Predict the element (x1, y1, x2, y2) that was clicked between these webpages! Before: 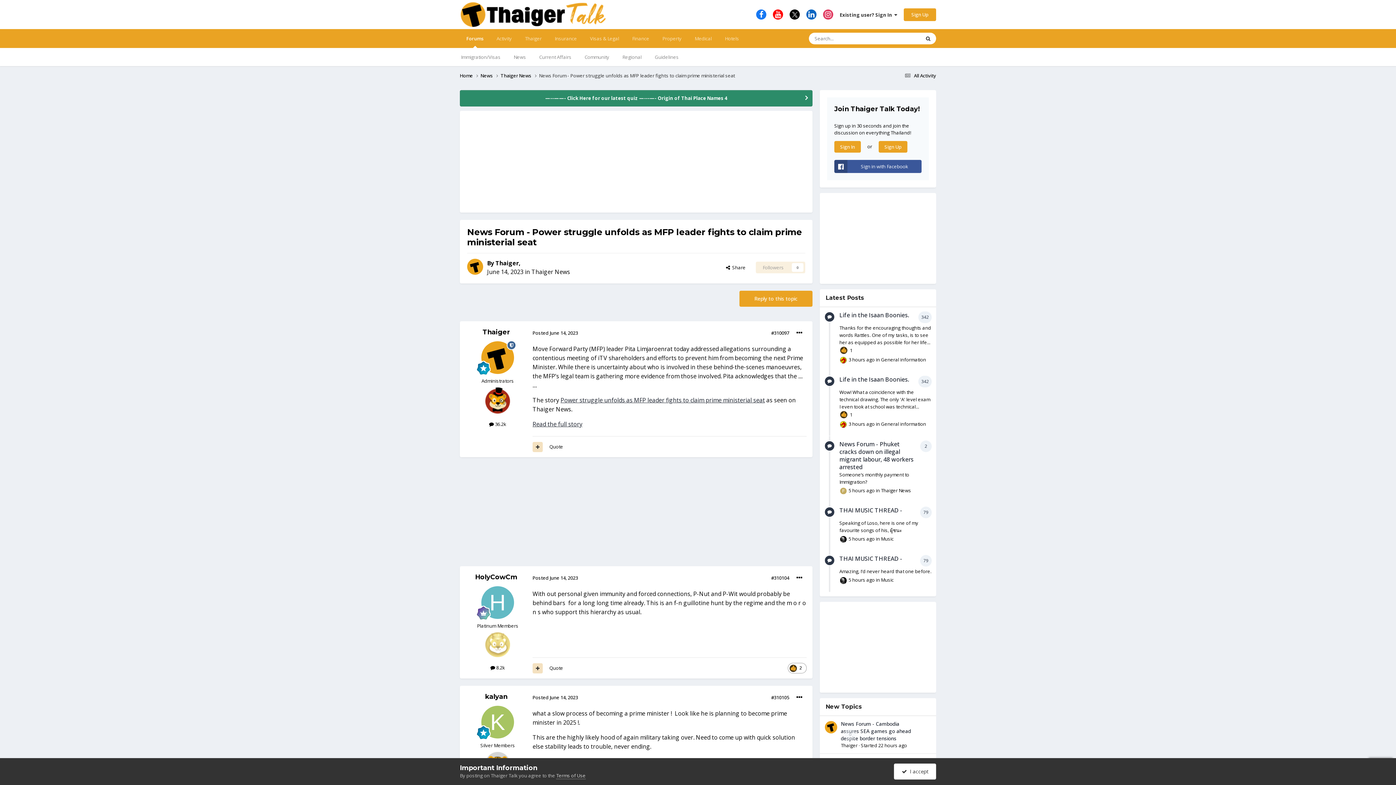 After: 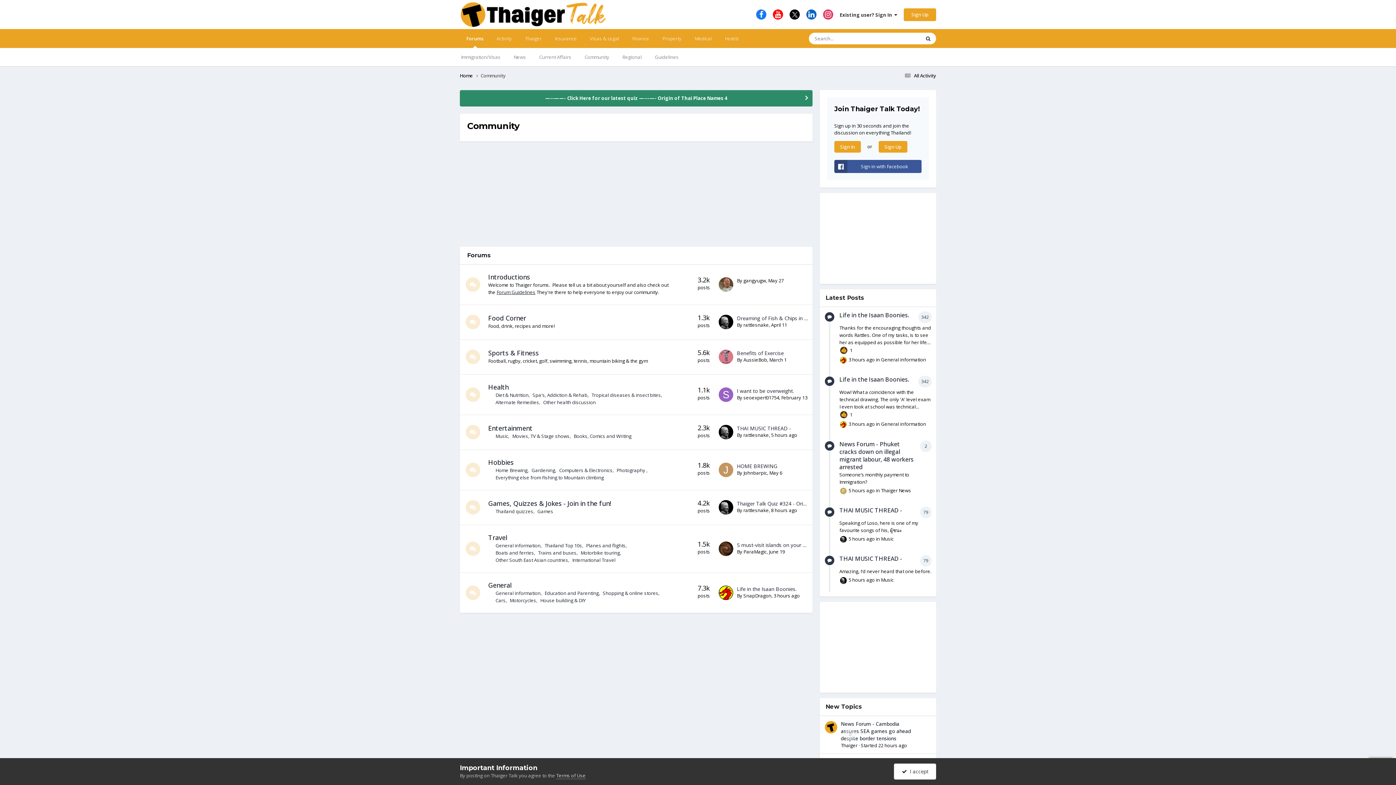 Action: label: Community bbox: (578, 48, 616, 66)